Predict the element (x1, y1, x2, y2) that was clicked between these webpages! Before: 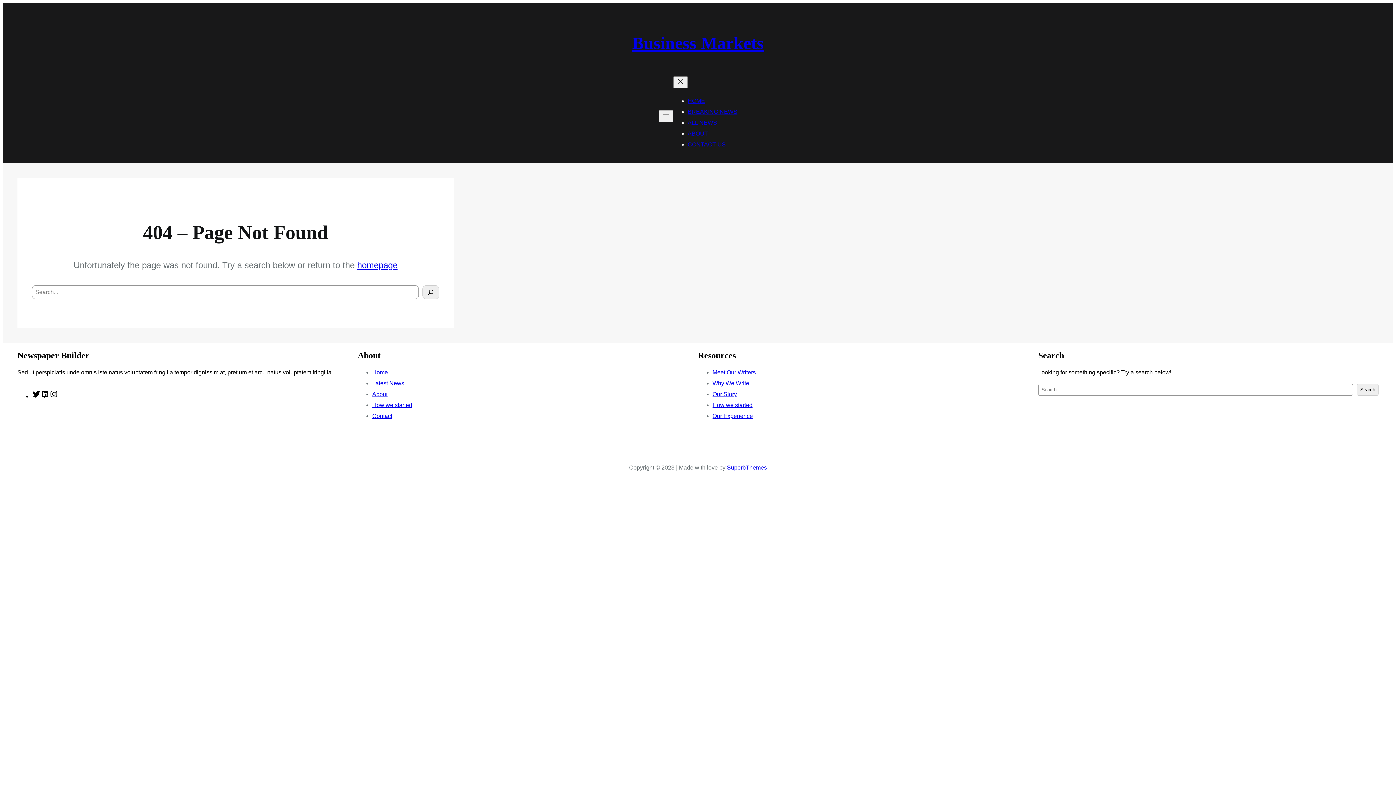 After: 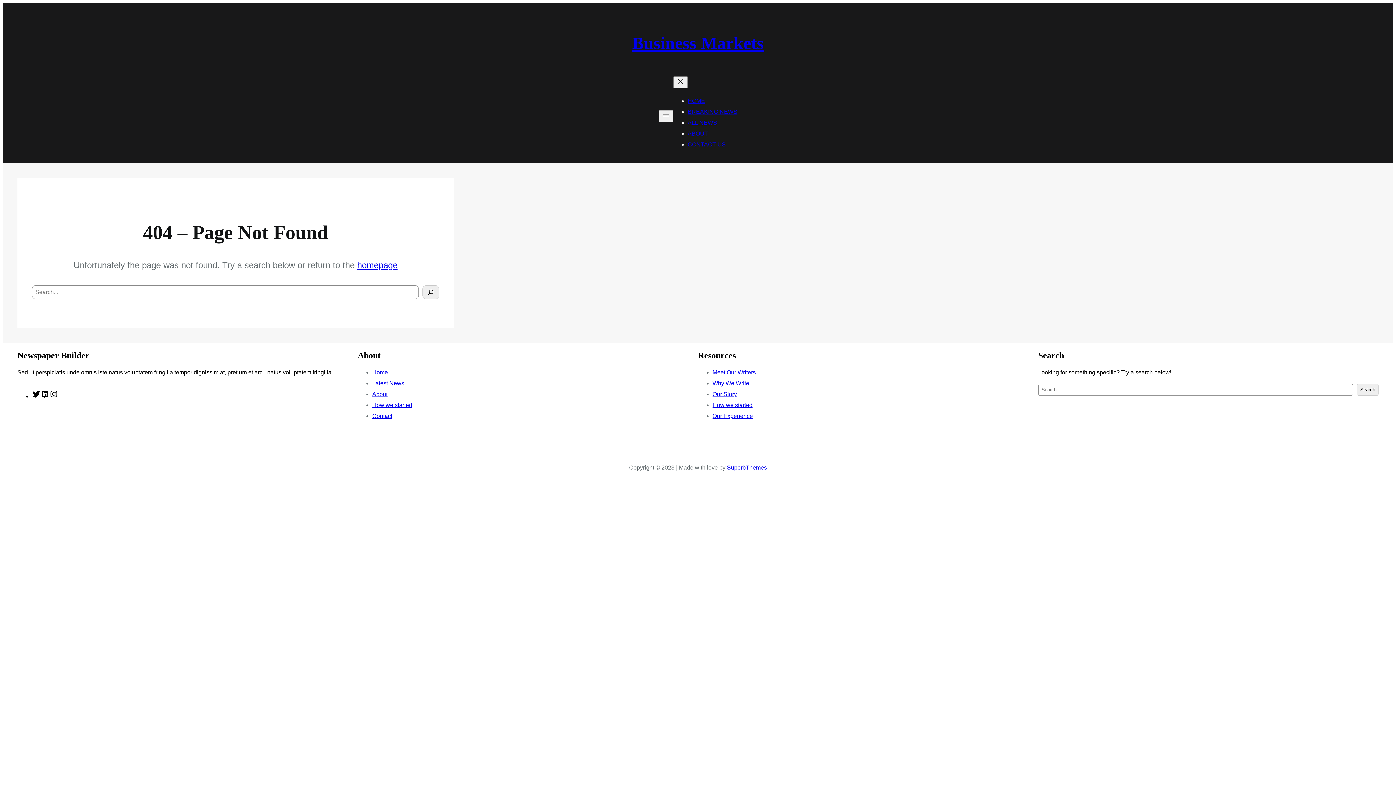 Action: label: Why We Write bbox: (712, 380, 749, 386)